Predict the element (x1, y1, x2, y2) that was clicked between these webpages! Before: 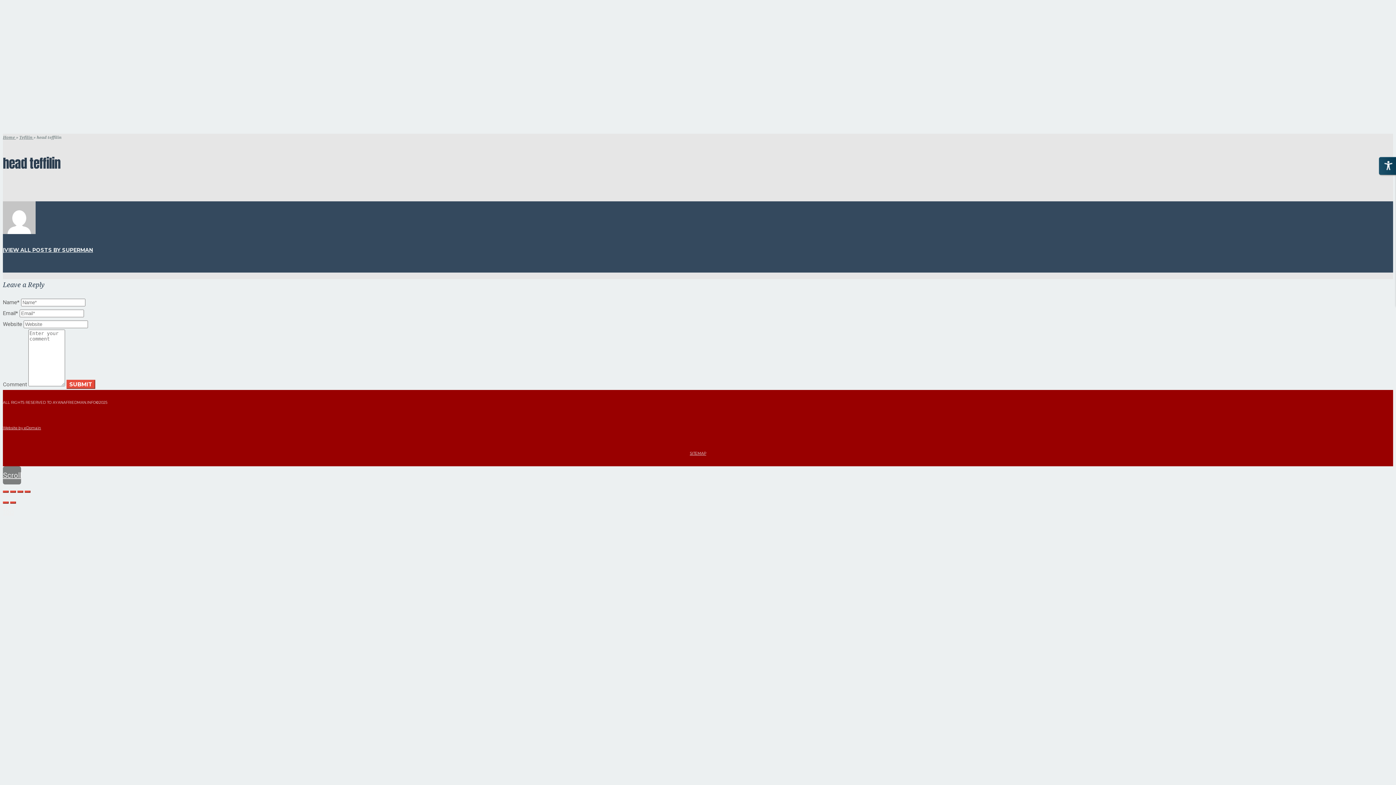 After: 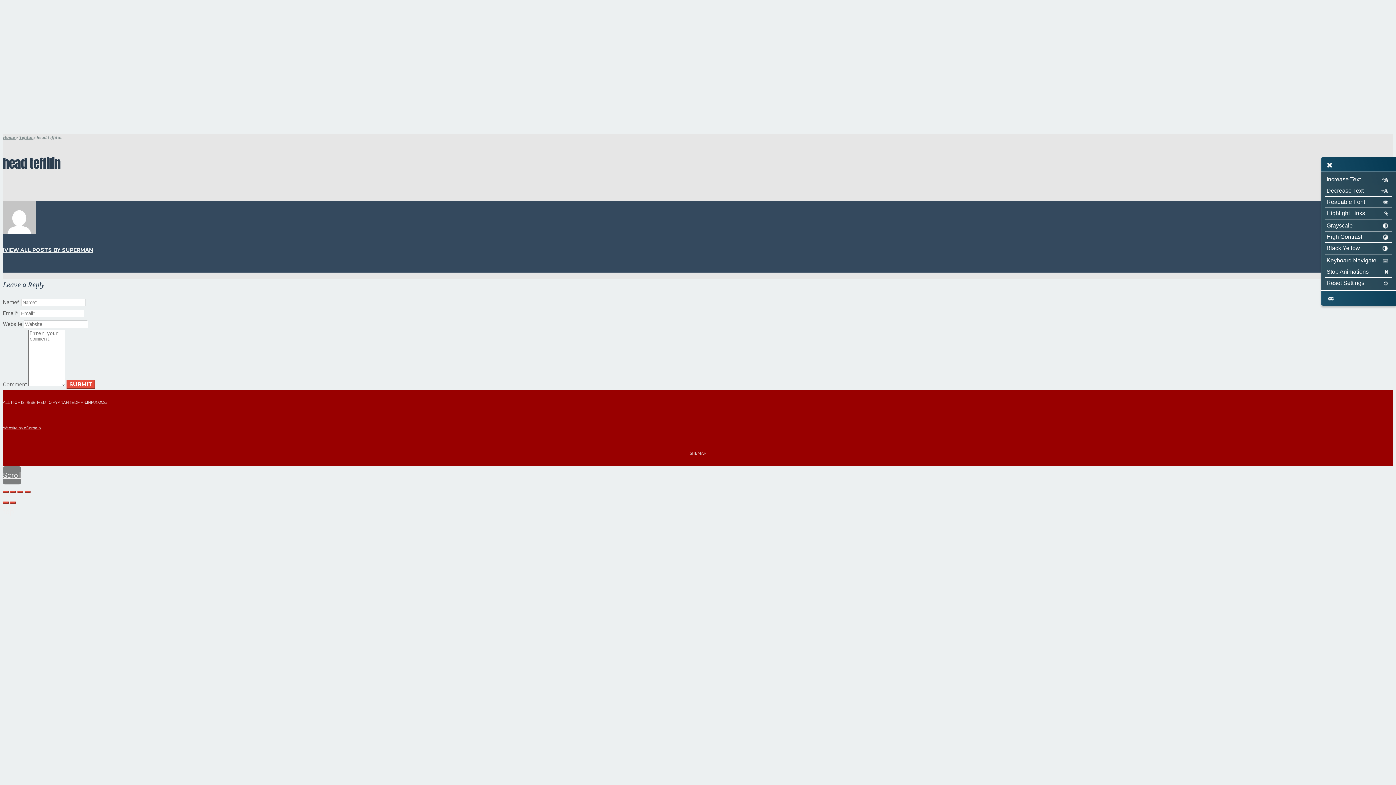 Action: bbox: (1379, 157, 1396, 174)